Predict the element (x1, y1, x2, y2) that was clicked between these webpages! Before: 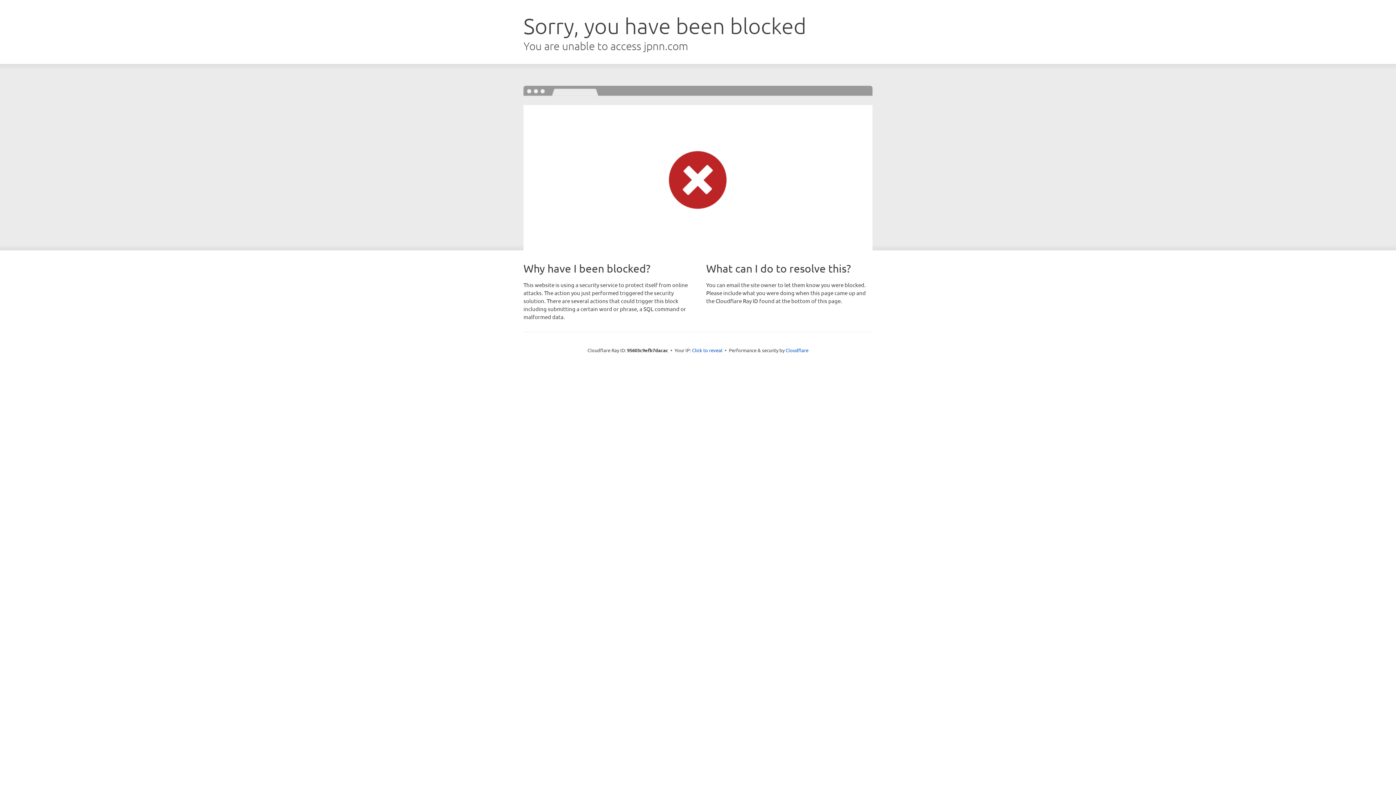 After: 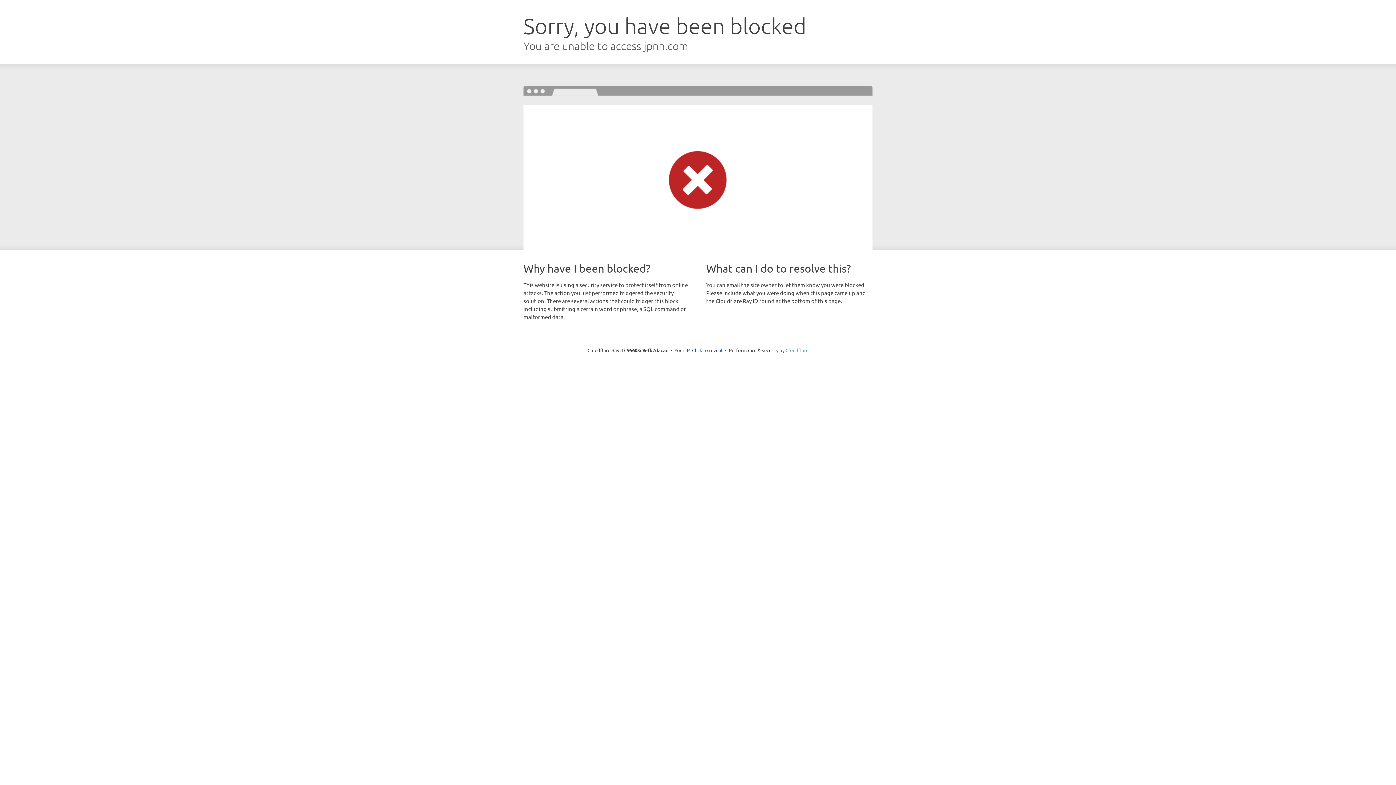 Action: bbox: (785, 347, 808, 353) label: Cloudflare